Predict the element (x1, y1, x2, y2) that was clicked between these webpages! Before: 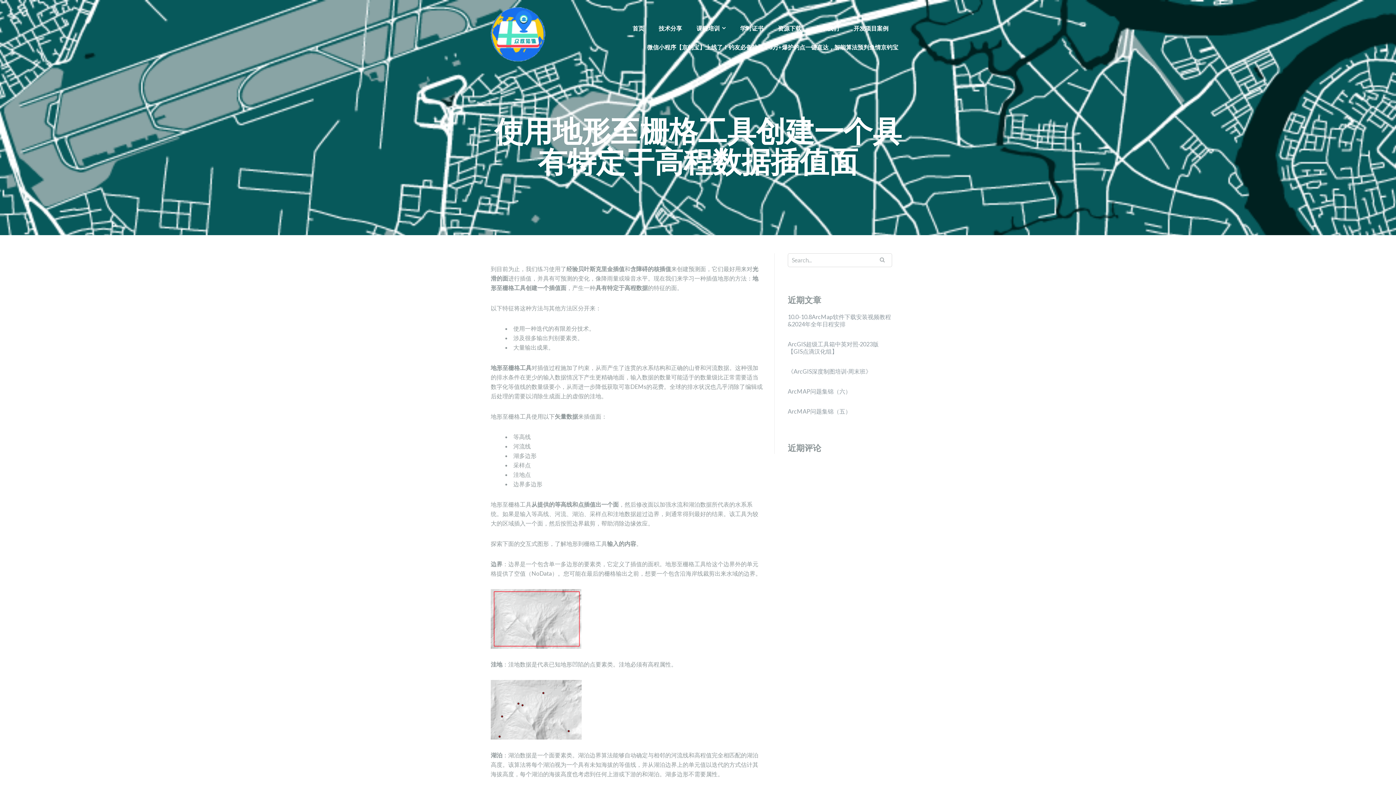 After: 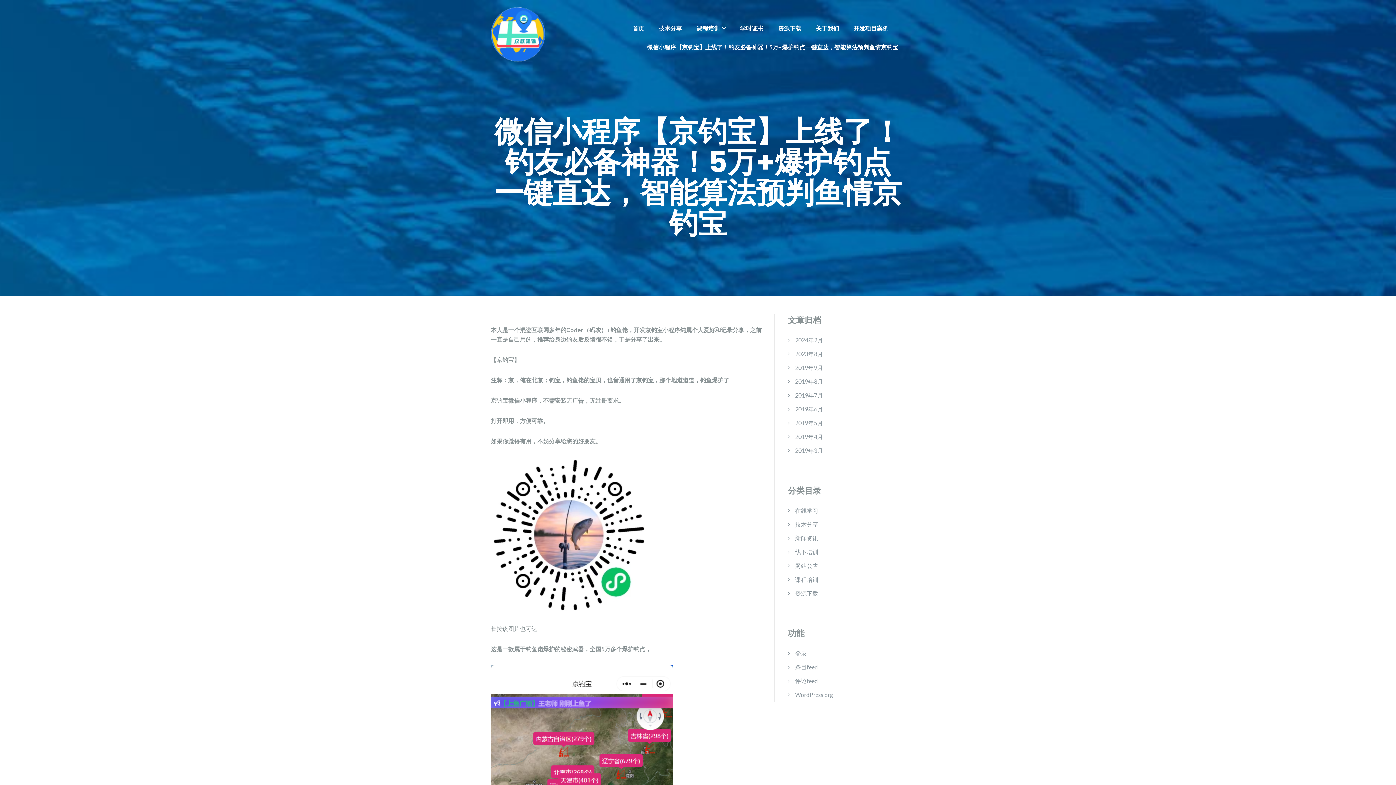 Action: bbox: (647, 43, 898, 50) label: 微信小程序【京钓宝】上线了！钓友必备神器！5万+爆护钓点一键直达，智能算法预判鱼情京钓宝